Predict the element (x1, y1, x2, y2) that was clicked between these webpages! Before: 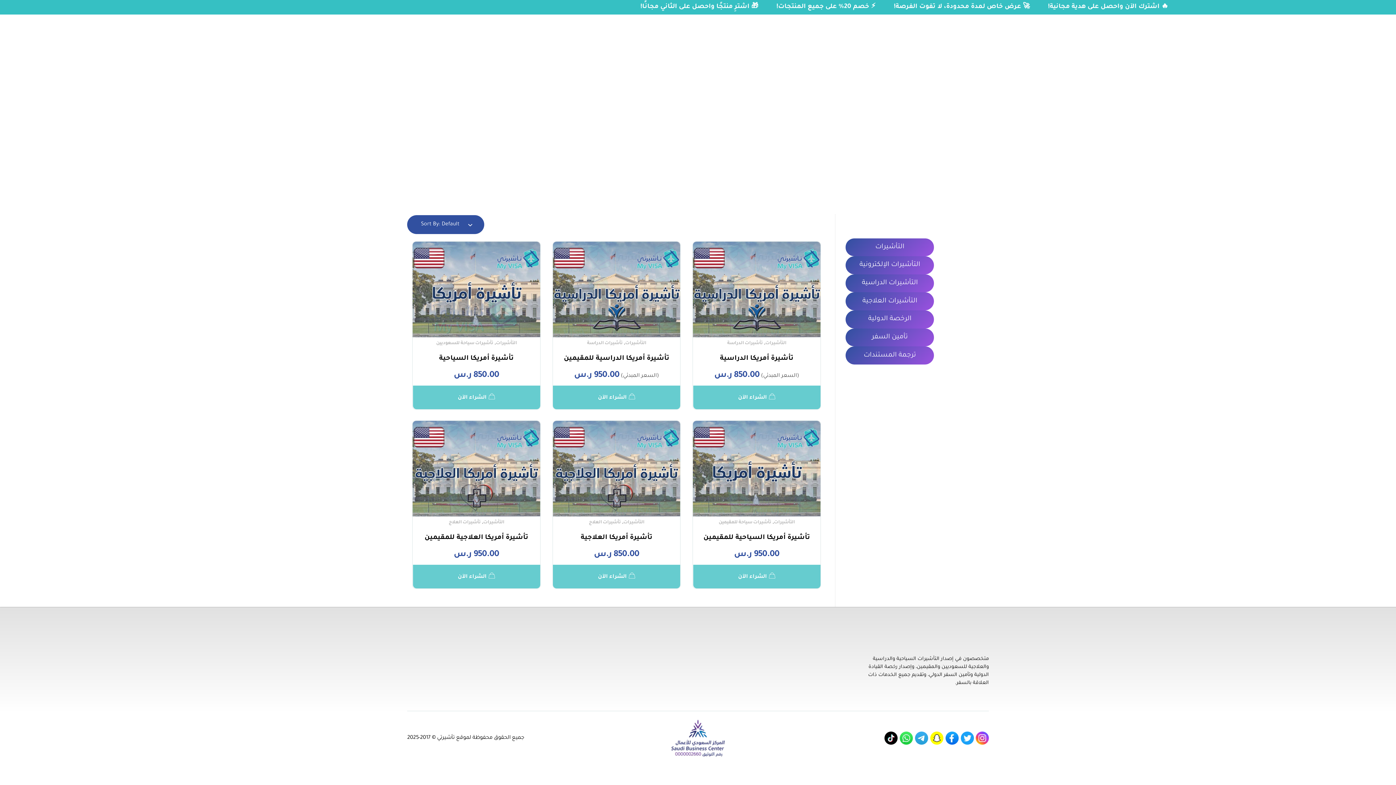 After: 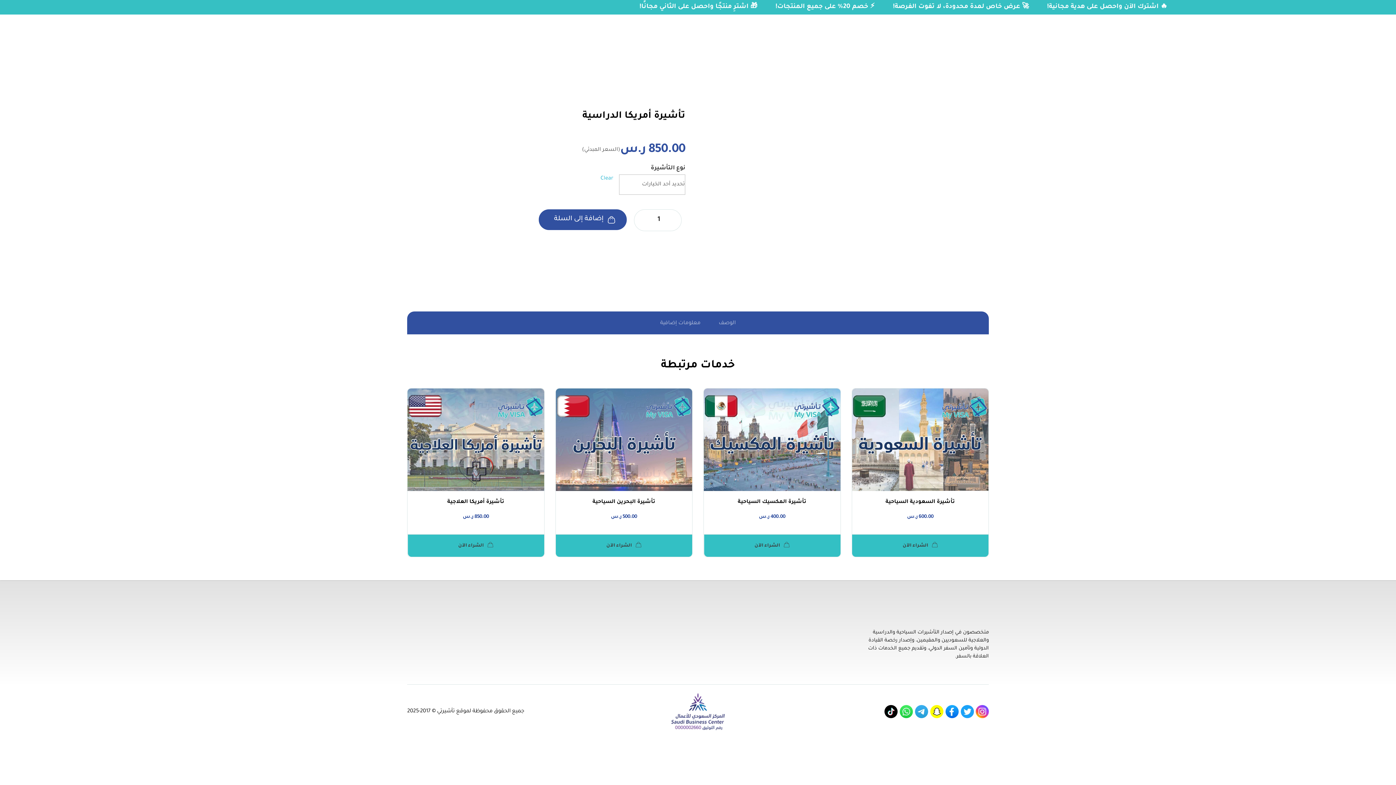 Action: label: الشراء الآن bbox: (693, 385, 820, 409)